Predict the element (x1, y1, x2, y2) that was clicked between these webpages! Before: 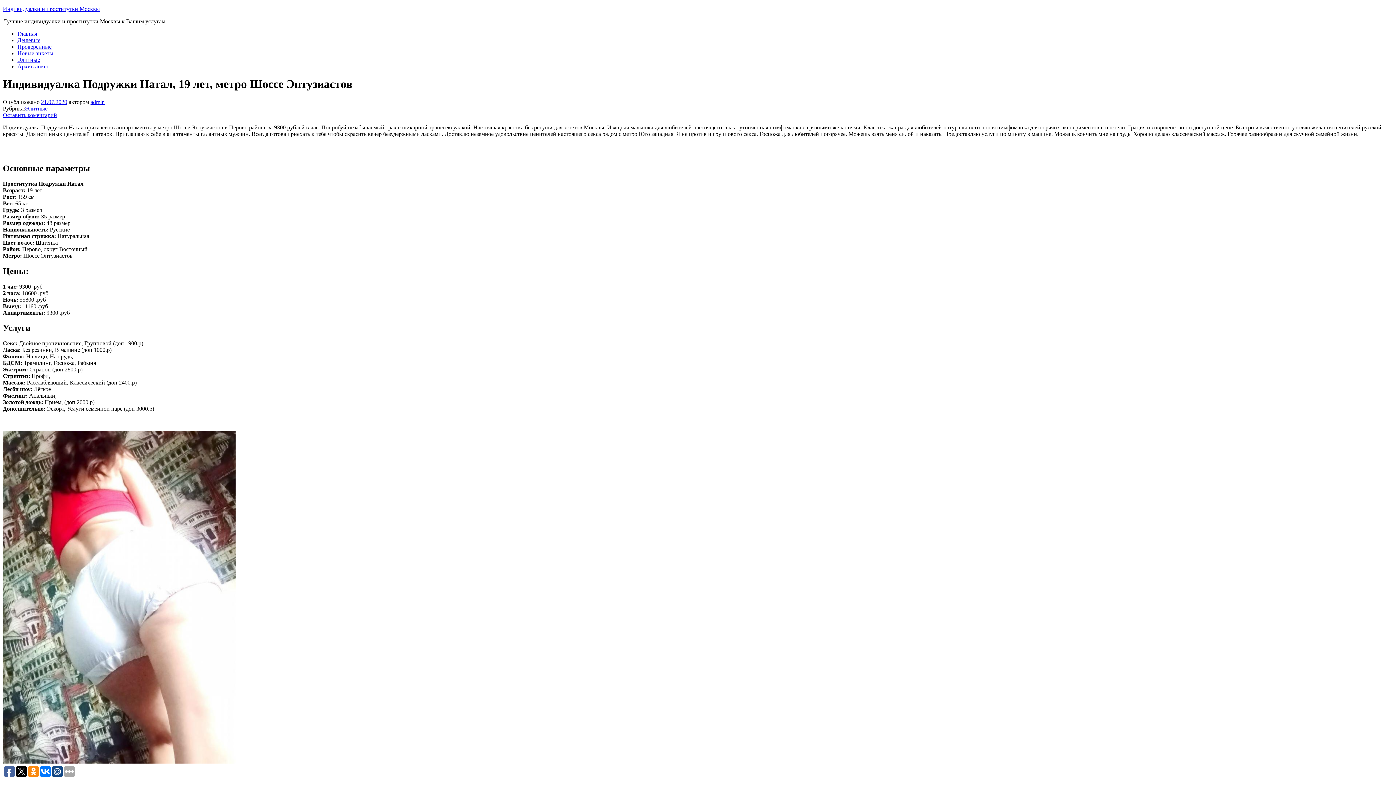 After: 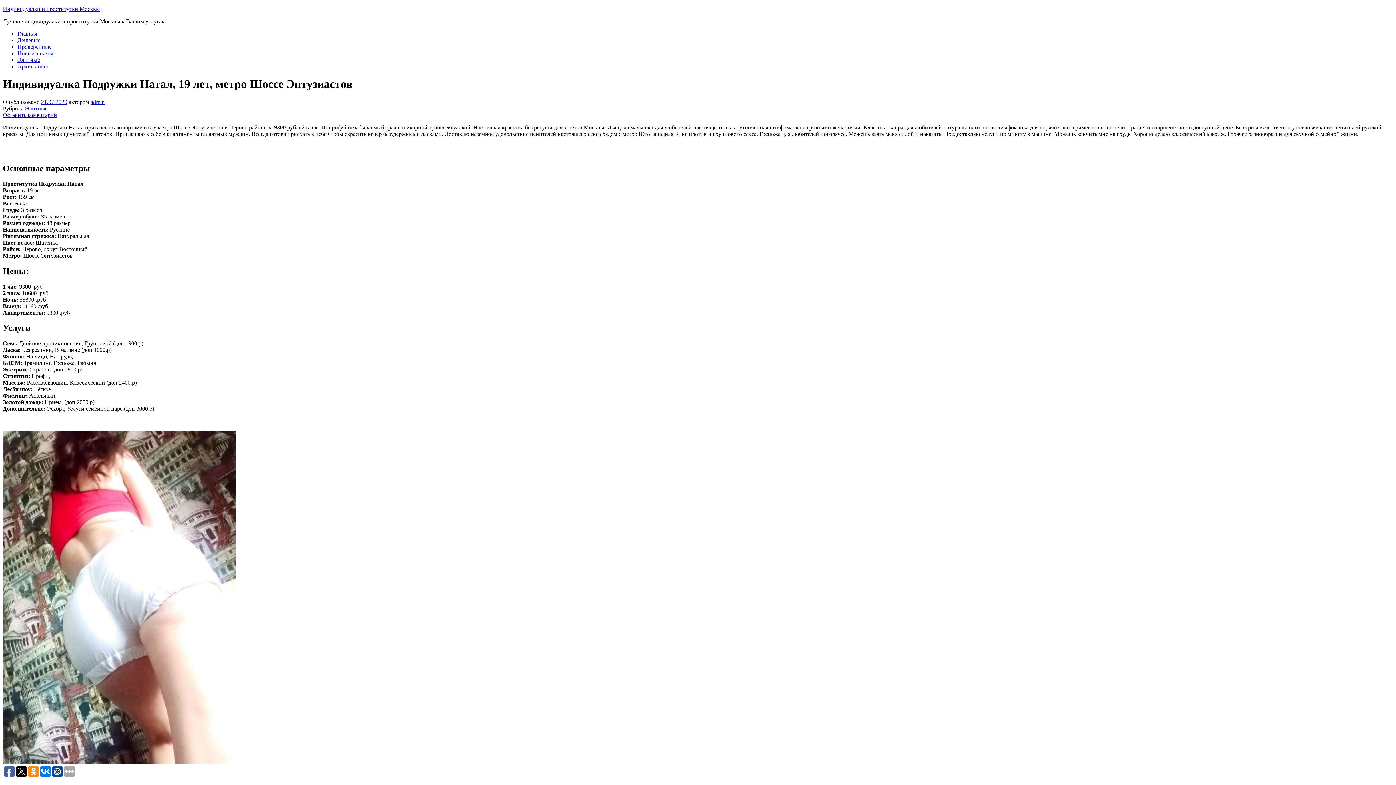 Action: bbox: (41, 98, 67, 105) label: 21.07.2020